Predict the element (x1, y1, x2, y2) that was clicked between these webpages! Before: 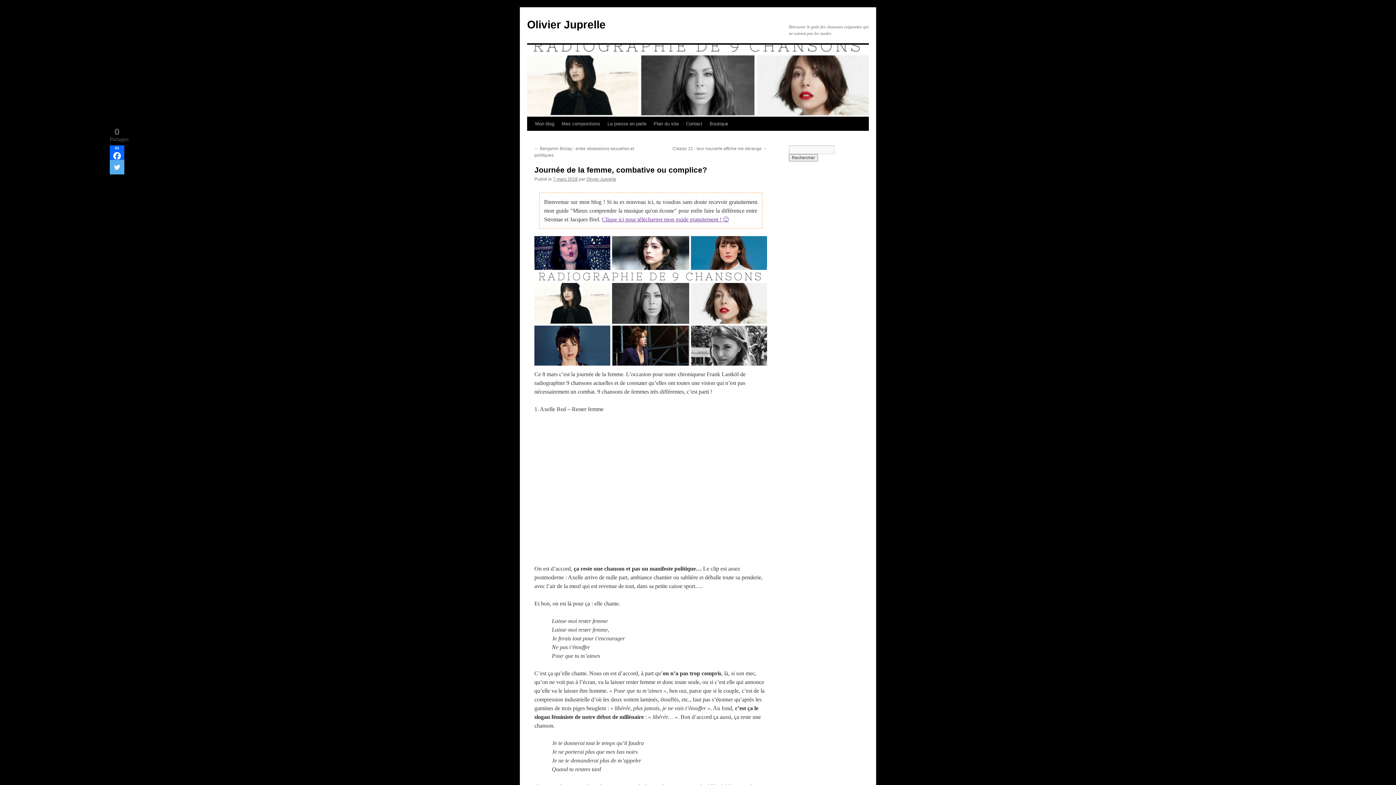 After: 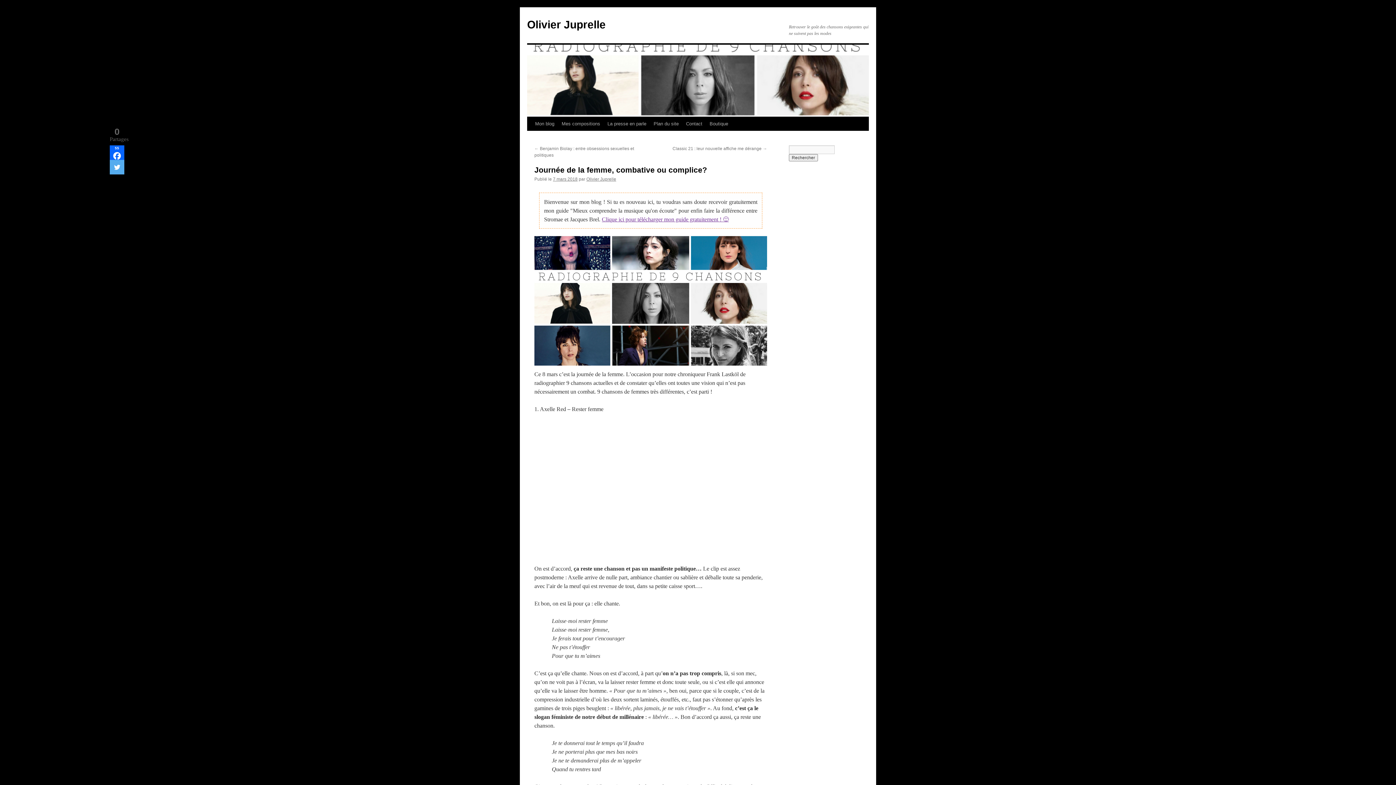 Action: bbox: (109, 160, 124, 174) label: Twitter